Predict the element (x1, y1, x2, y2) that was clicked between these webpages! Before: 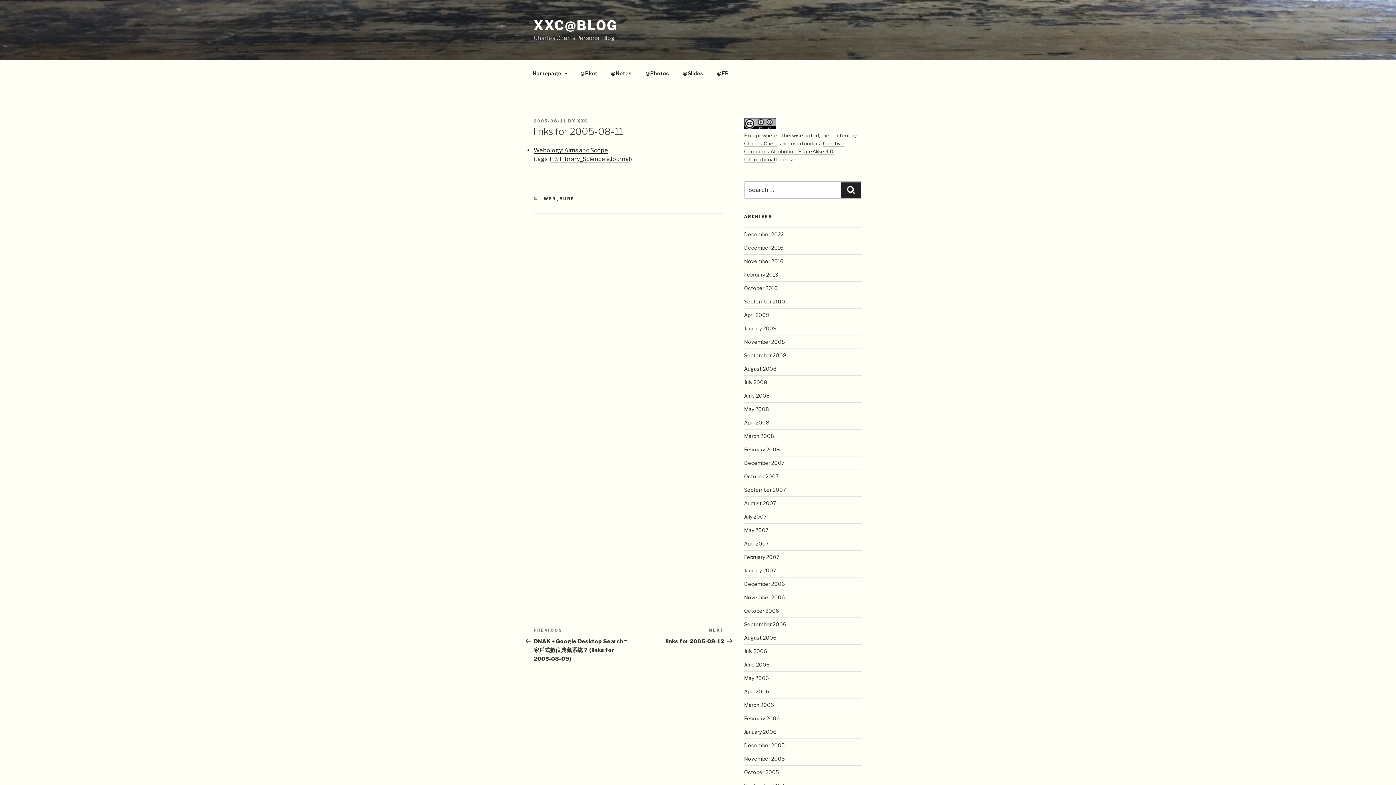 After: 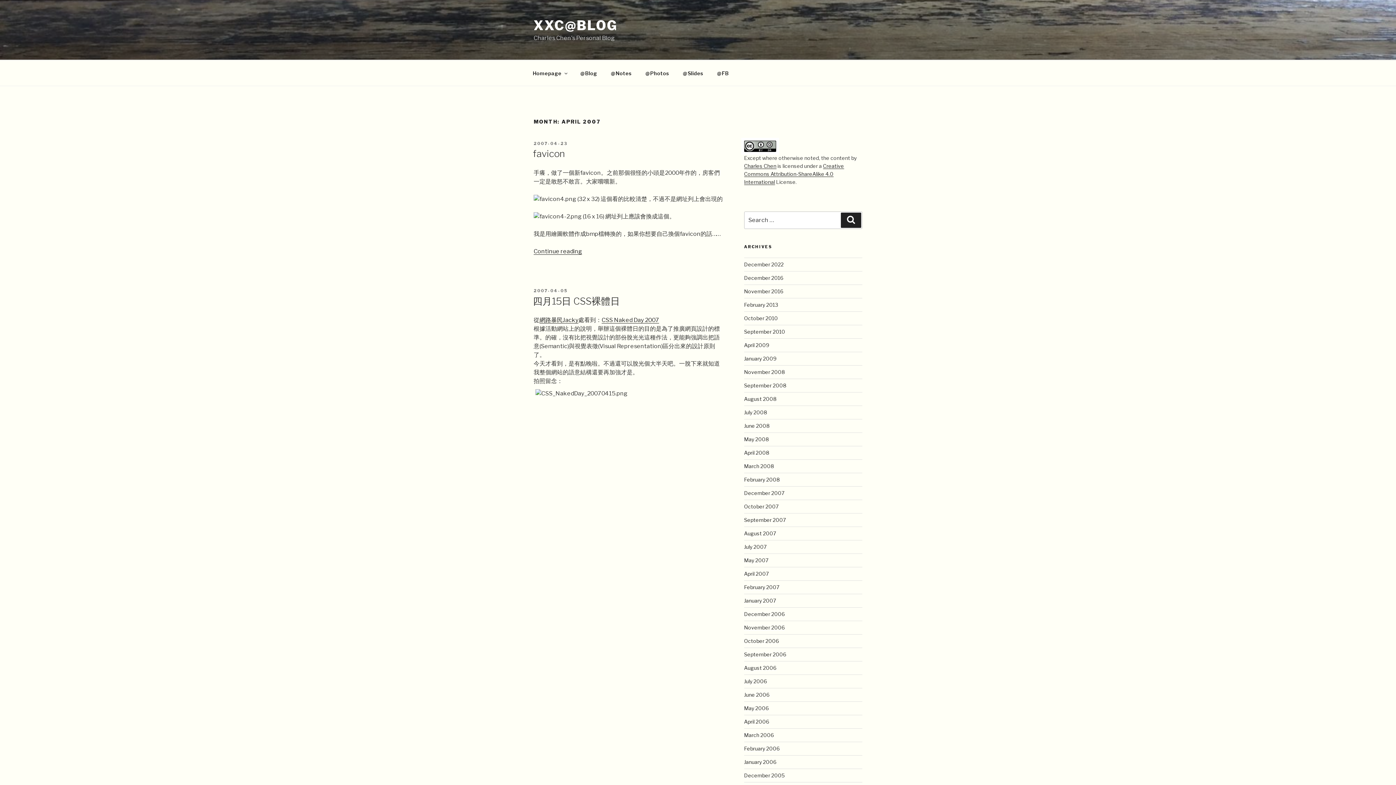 Action: bbox: (744, 540, 768, 547) label: April 2007